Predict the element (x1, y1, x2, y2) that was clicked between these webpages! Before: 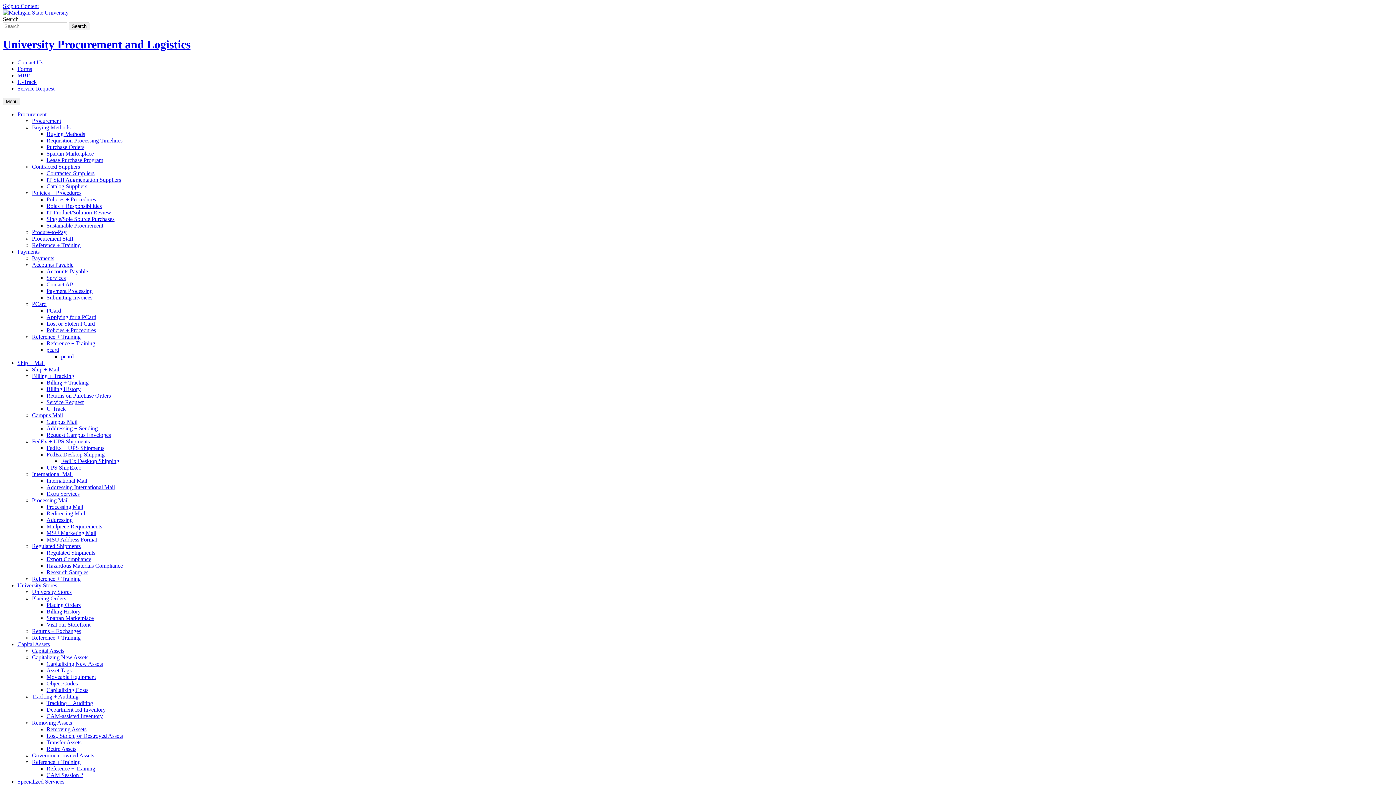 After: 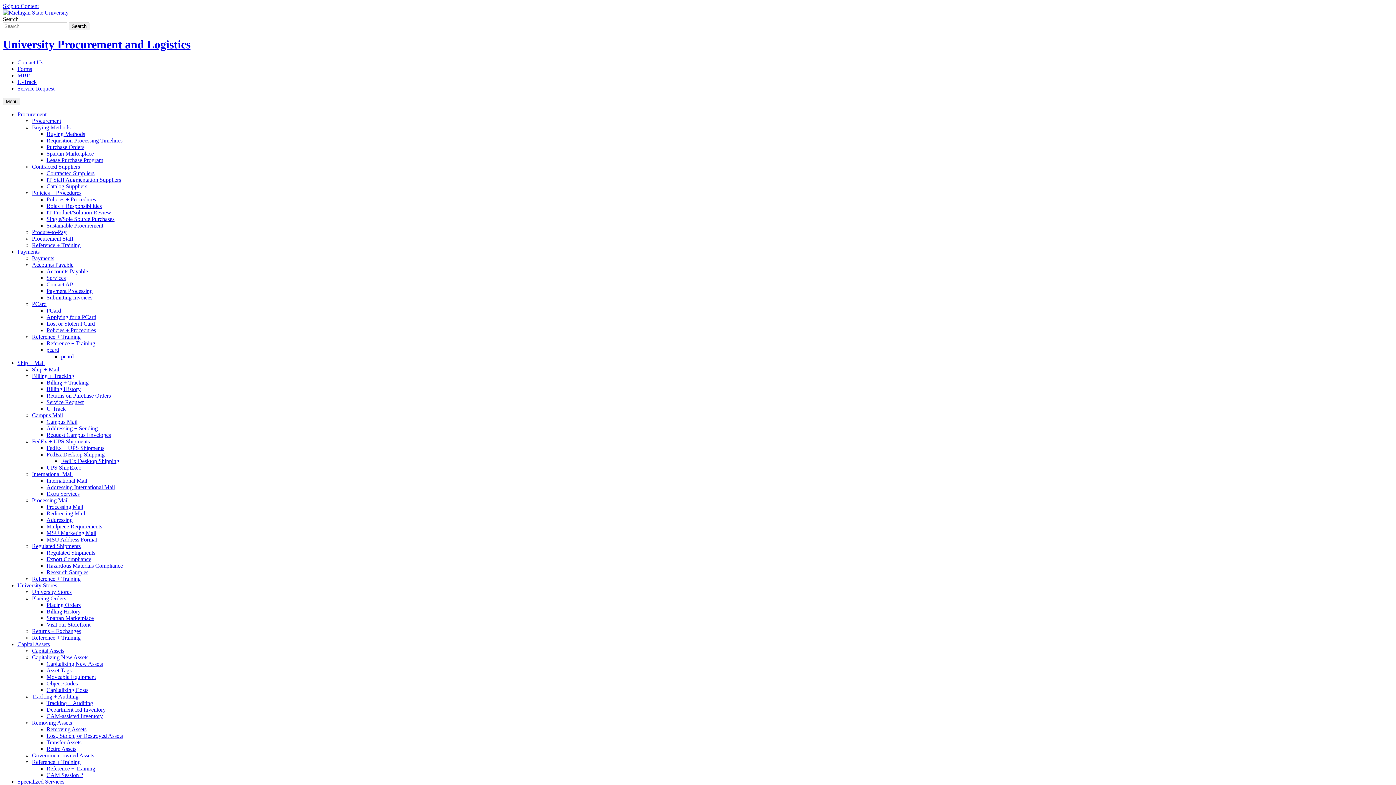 Action: label: Ship + Mail bbox: (32, 366, 59, 372)